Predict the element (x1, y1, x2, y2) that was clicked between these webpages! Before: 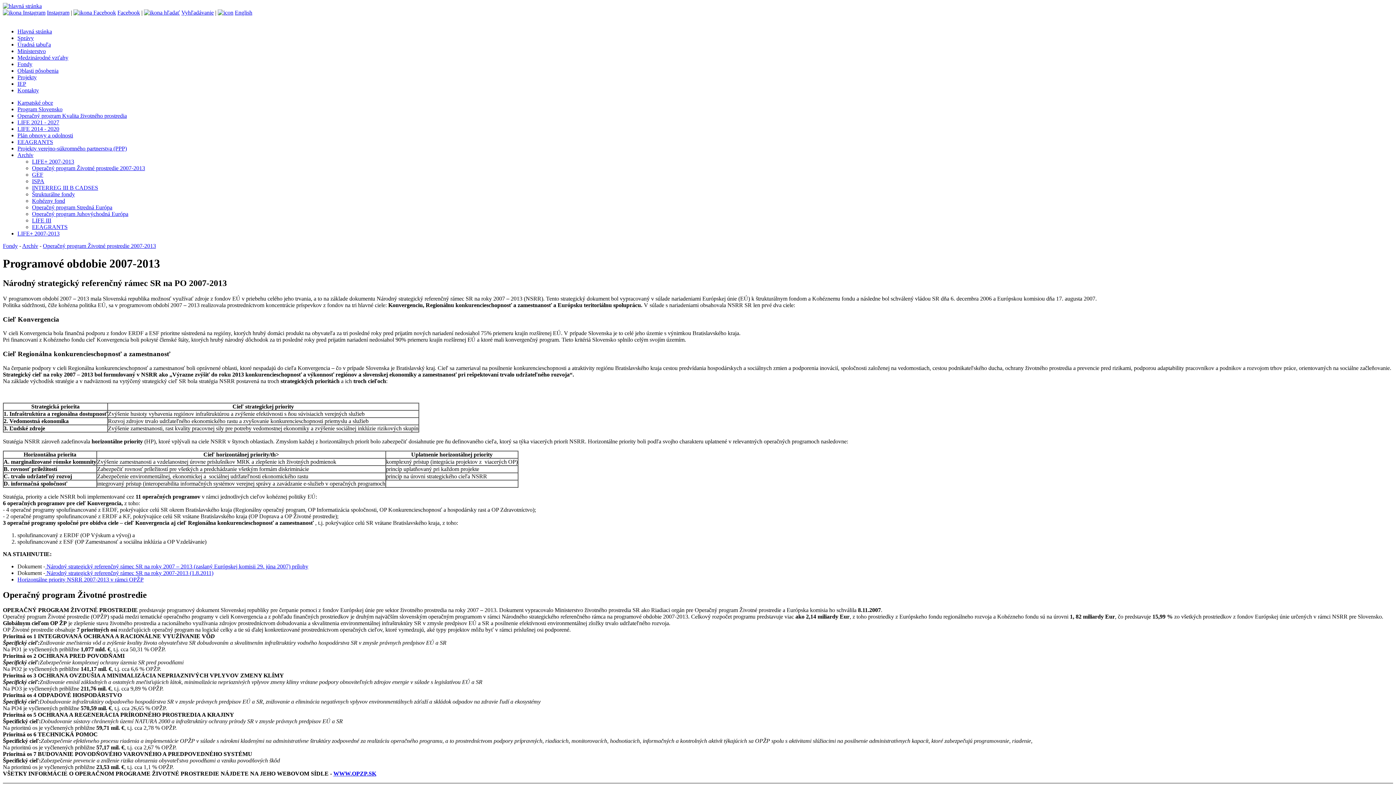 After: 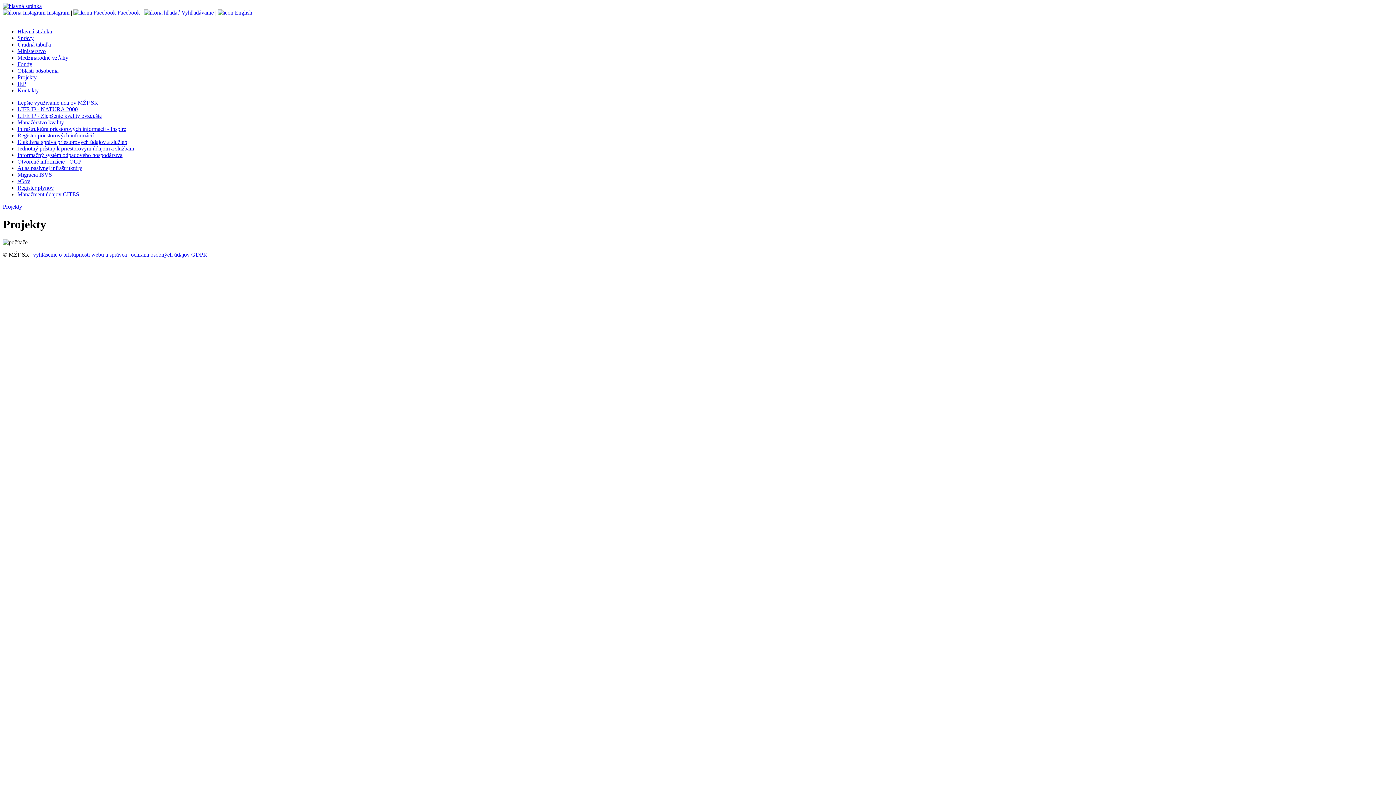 Action: label: Projekty bbox: (17, 74, 36, 80)